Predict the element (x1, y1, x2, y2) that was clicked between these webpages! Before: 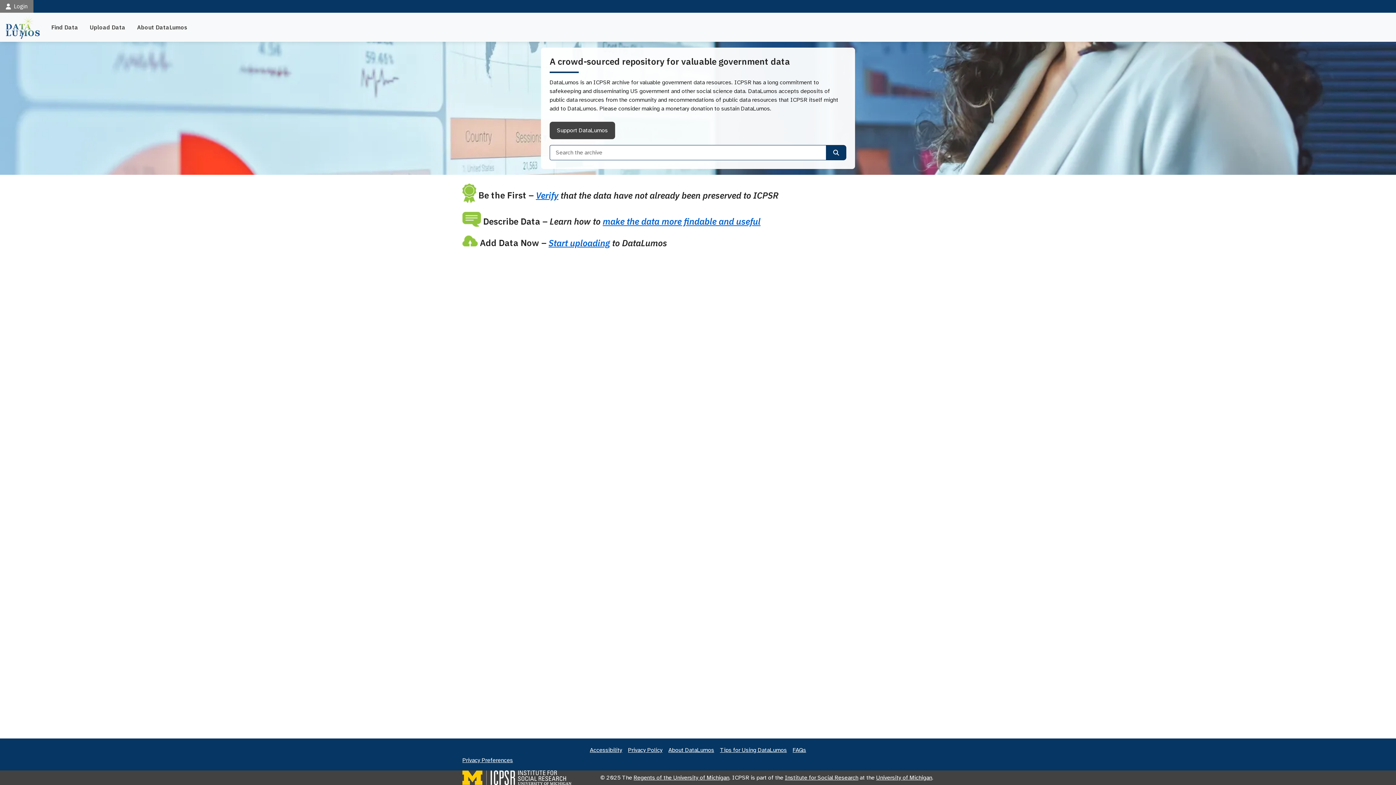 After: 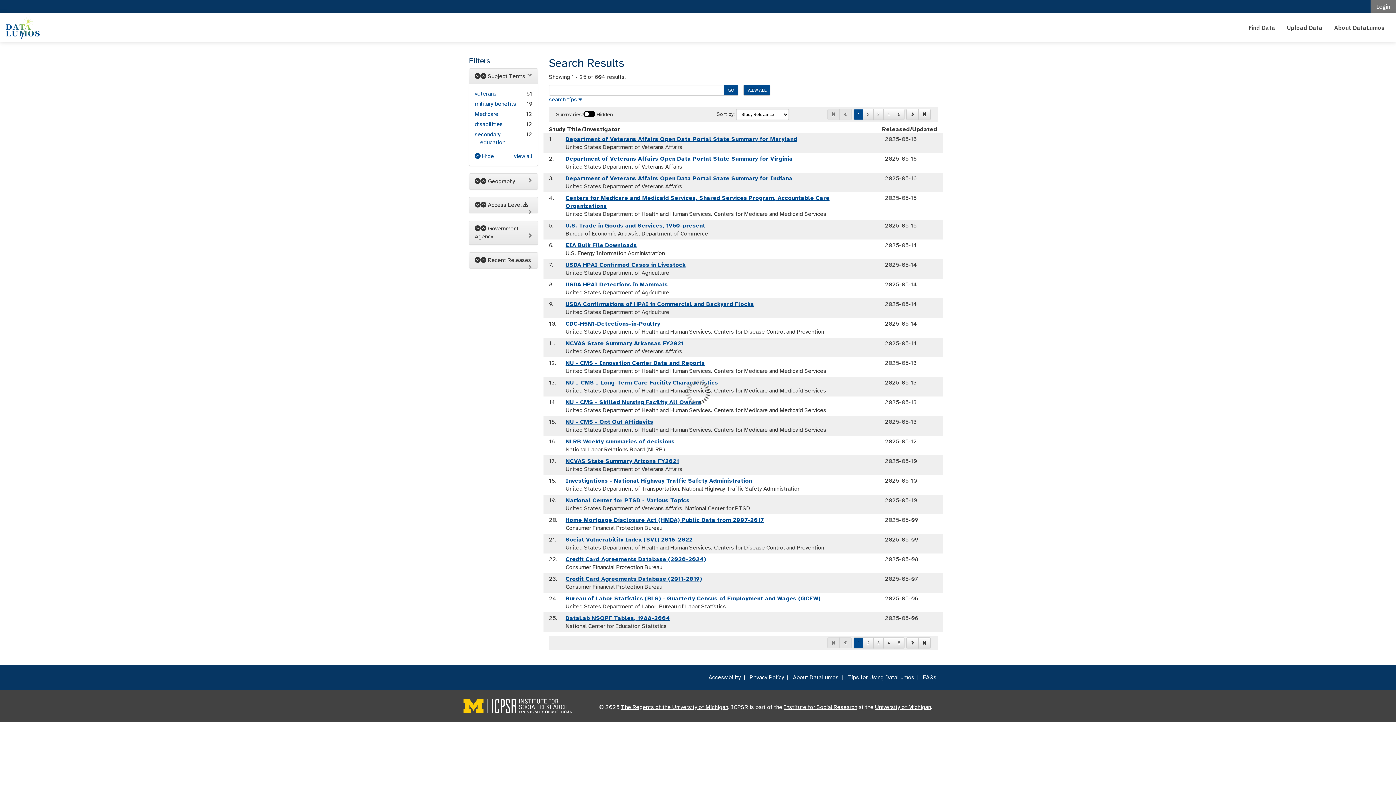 Action: bbox: (826, 145, 846, 160) label: Search